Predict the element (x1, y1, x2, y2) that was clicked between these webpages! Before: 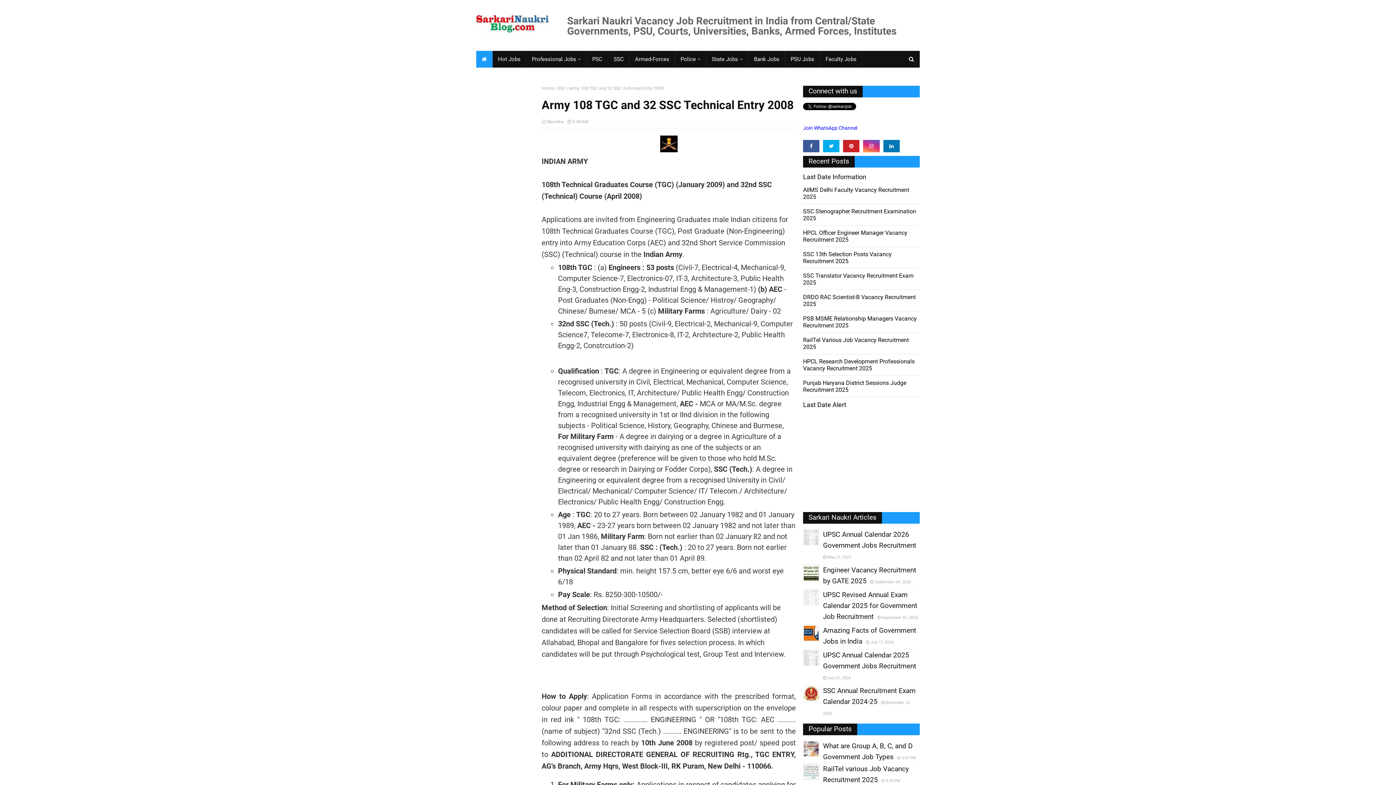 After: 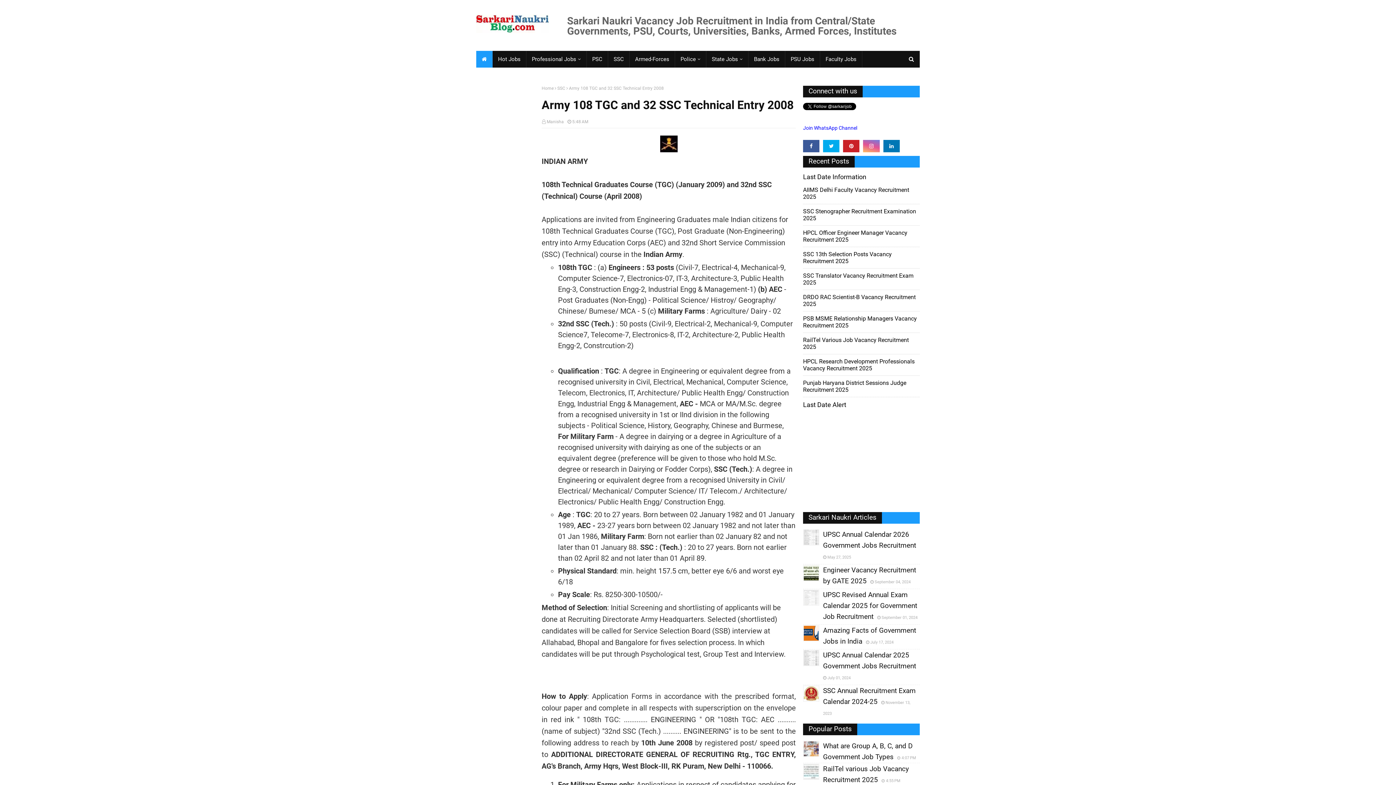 Action: bbox: (863, 140, 879, 152)